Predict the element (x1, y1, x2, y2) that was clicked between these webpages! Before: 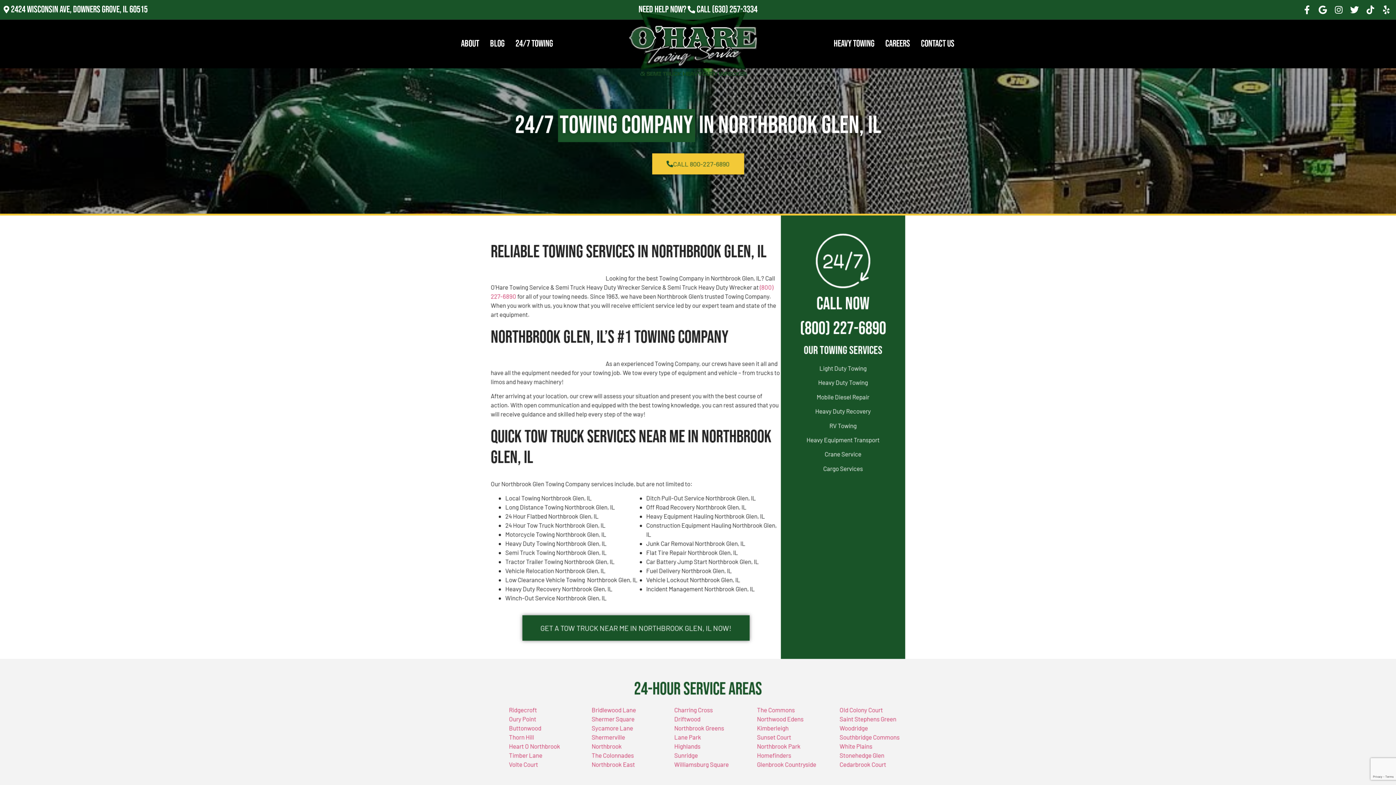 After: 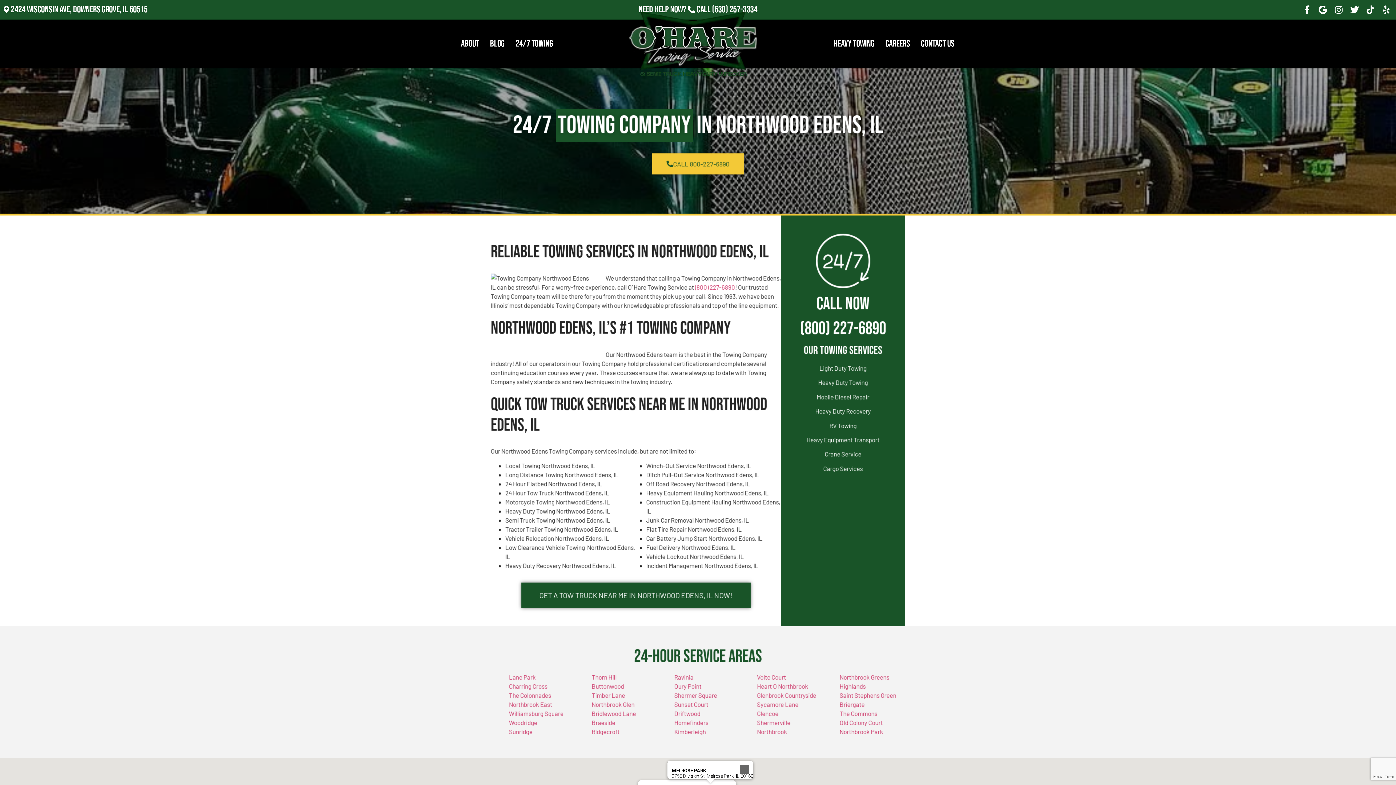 Action: bbox: (757, 715, 803, 722) label: Northwood Edens